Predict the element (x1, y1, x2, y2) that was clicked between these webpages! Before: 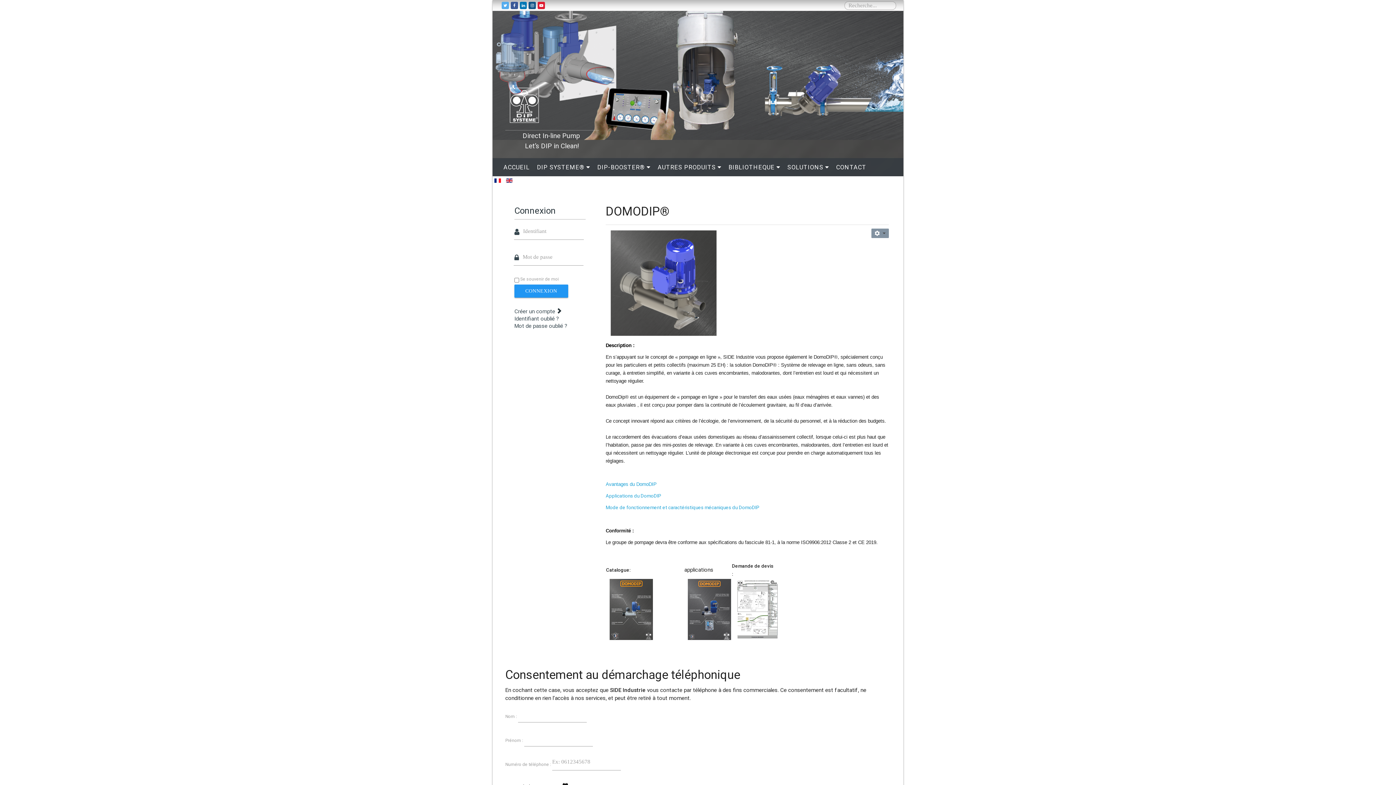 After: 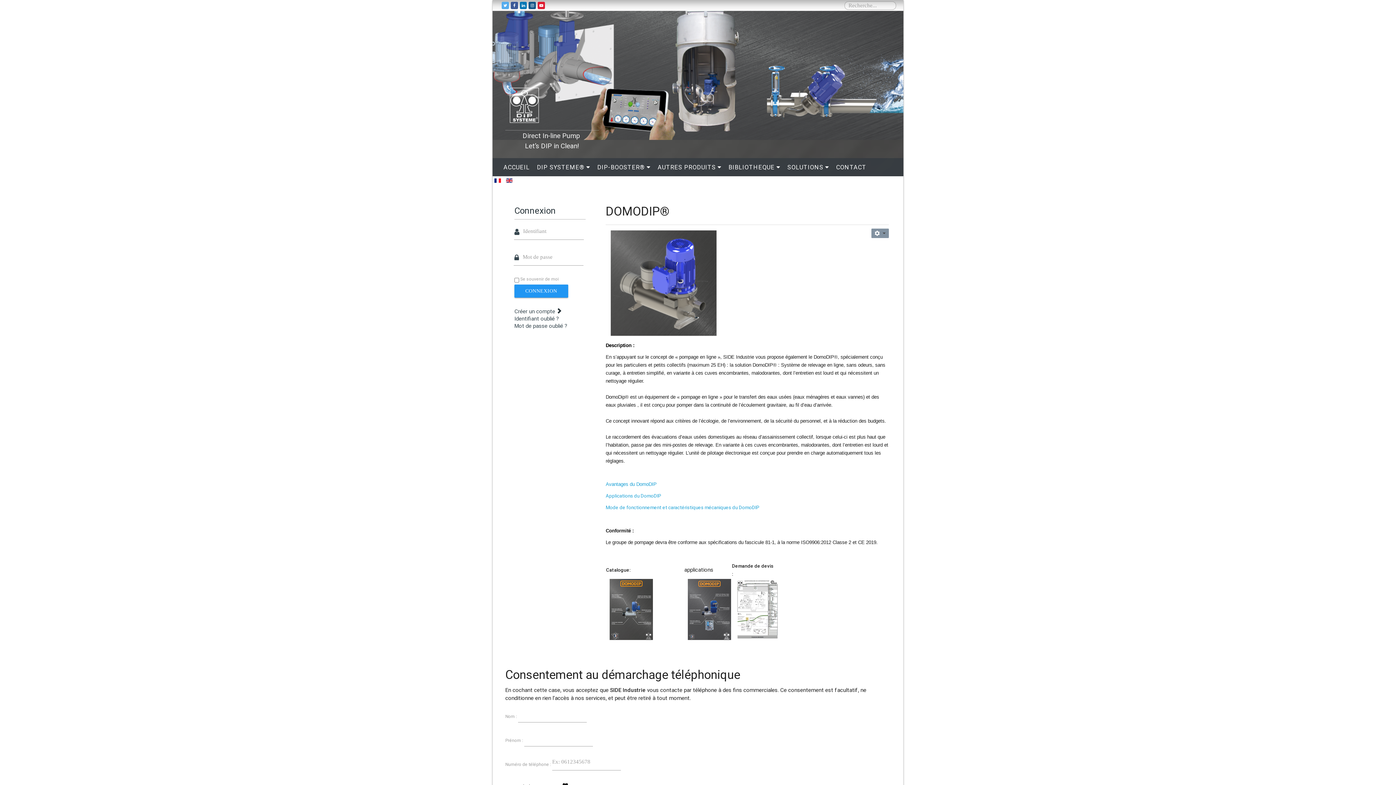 Action: bbox: (494, 176, 502, 183) label:  